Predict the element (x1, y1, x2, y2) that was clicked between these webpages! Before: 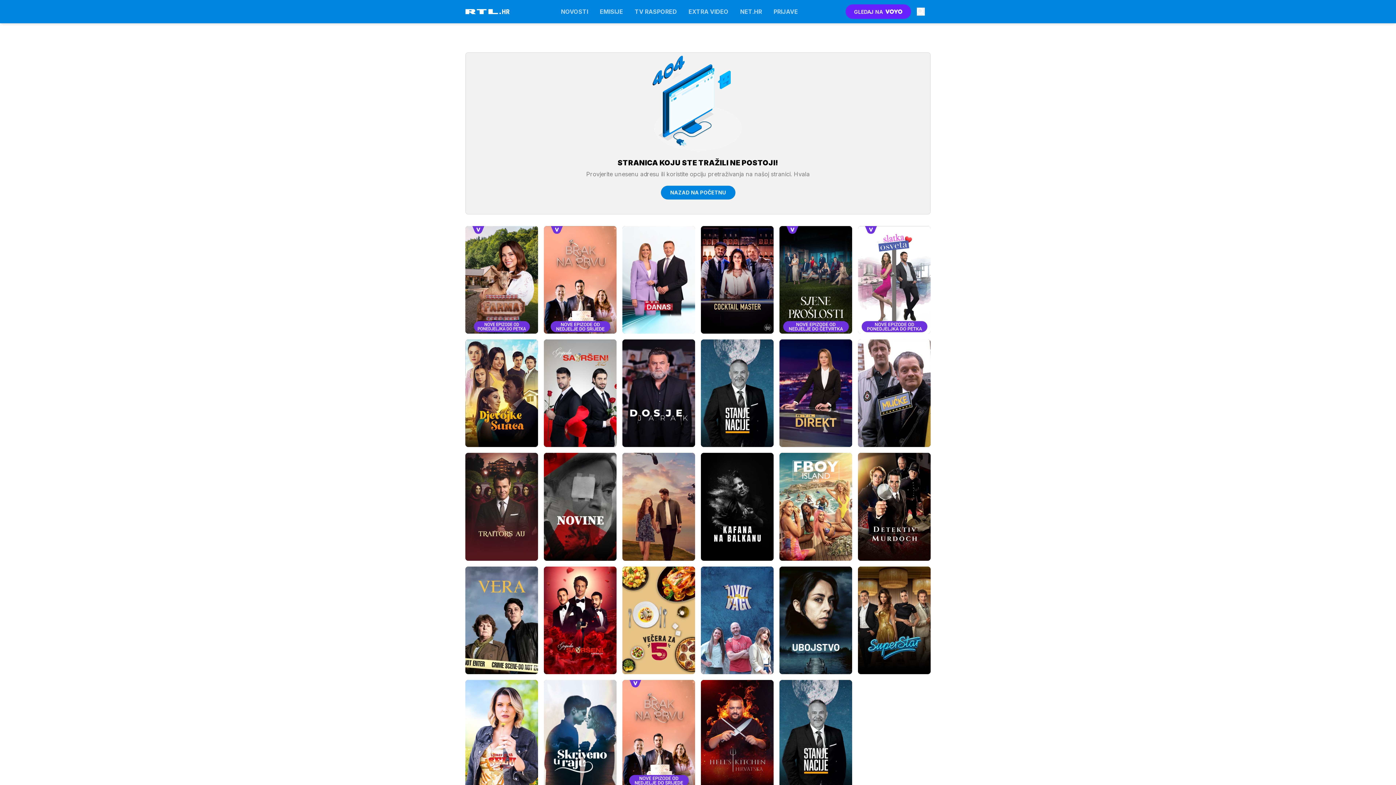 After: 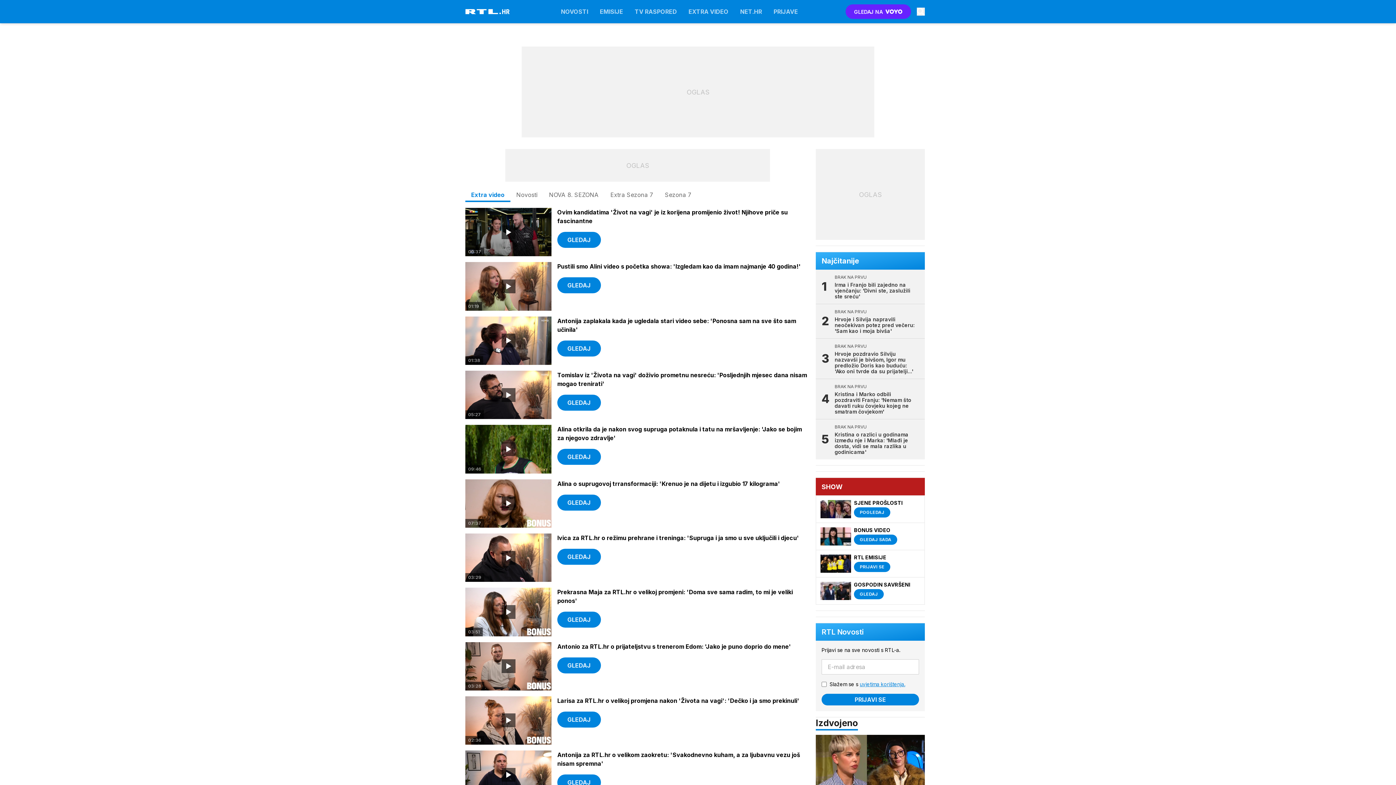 Action: bbox: (701, 566, 773, 674)